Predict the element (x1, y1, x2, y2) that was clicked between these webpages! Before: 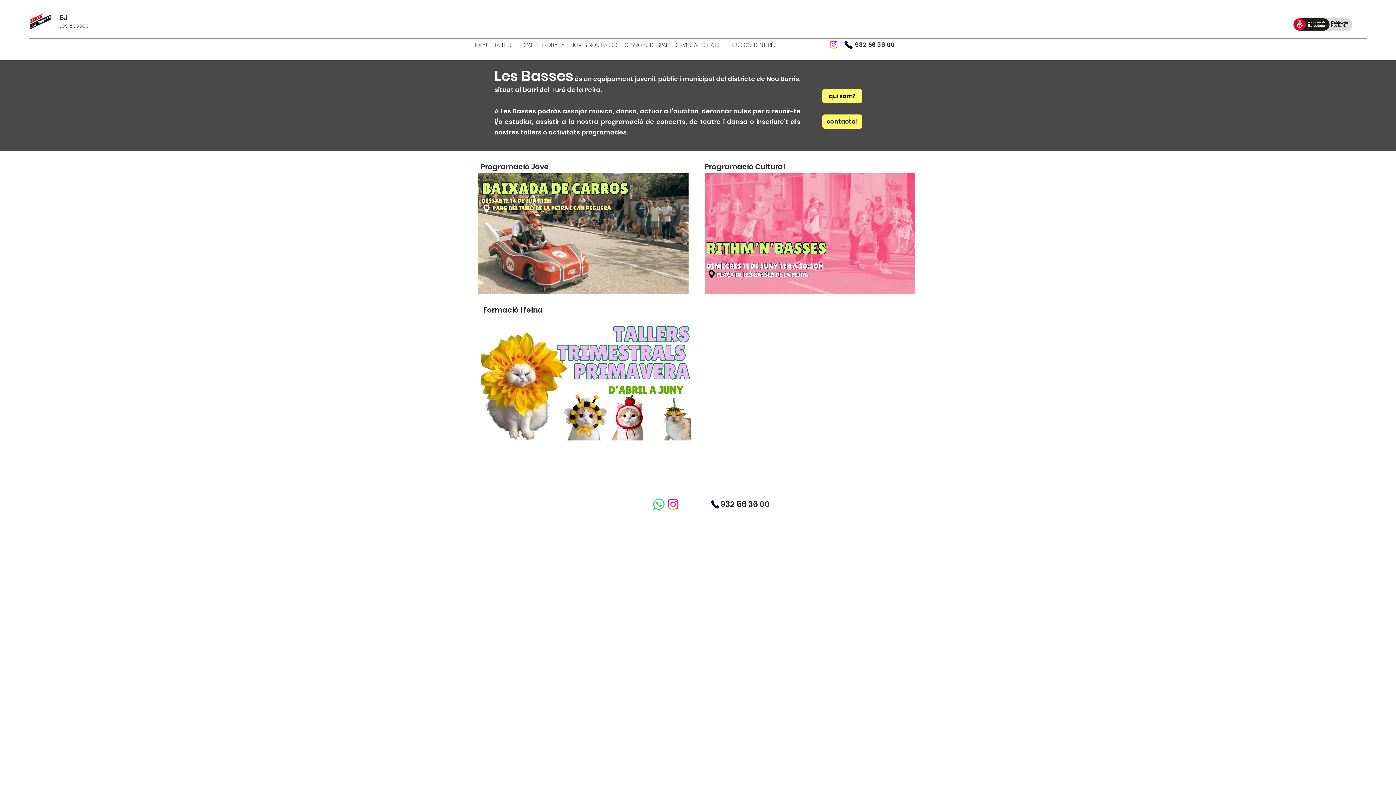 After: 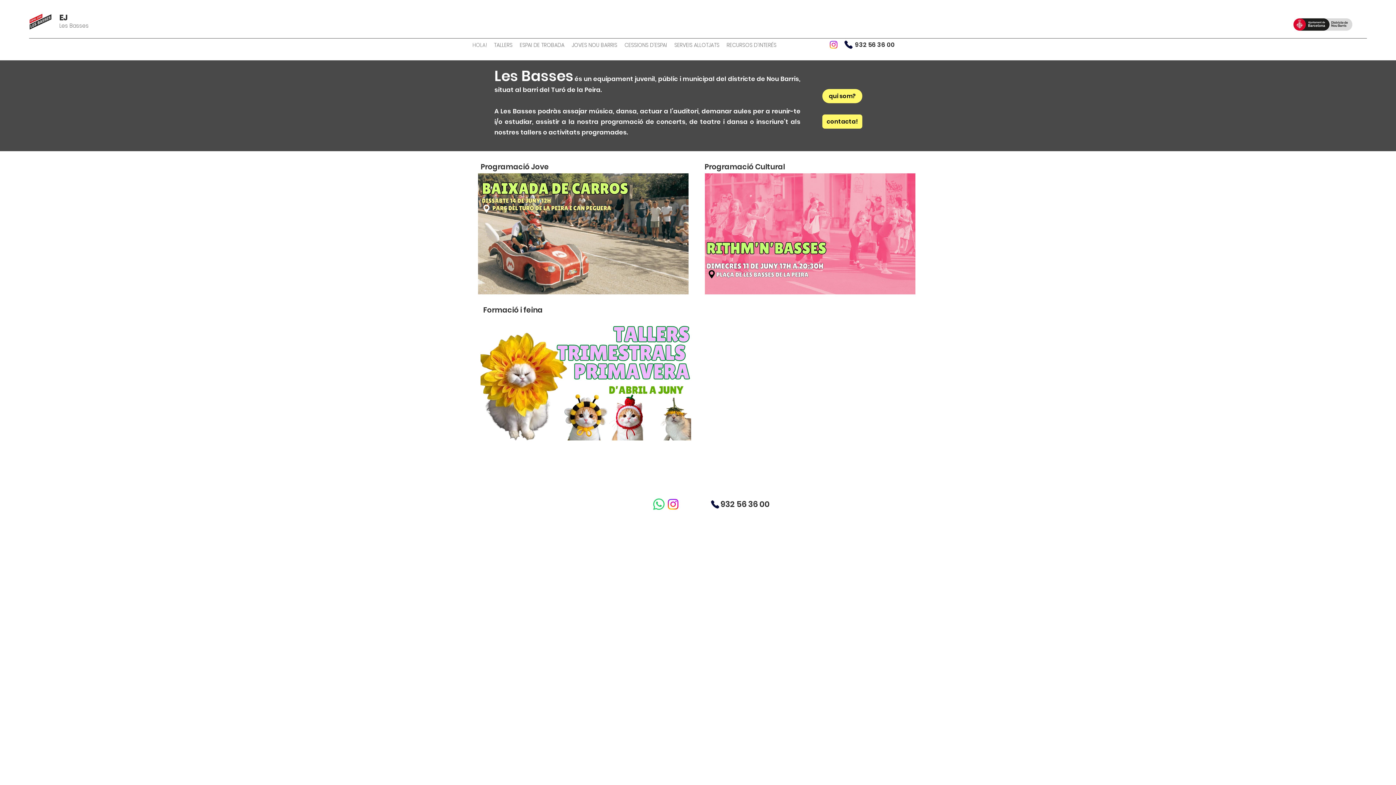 Action: label: qui som? bbox: (822, 89, 862, 103)